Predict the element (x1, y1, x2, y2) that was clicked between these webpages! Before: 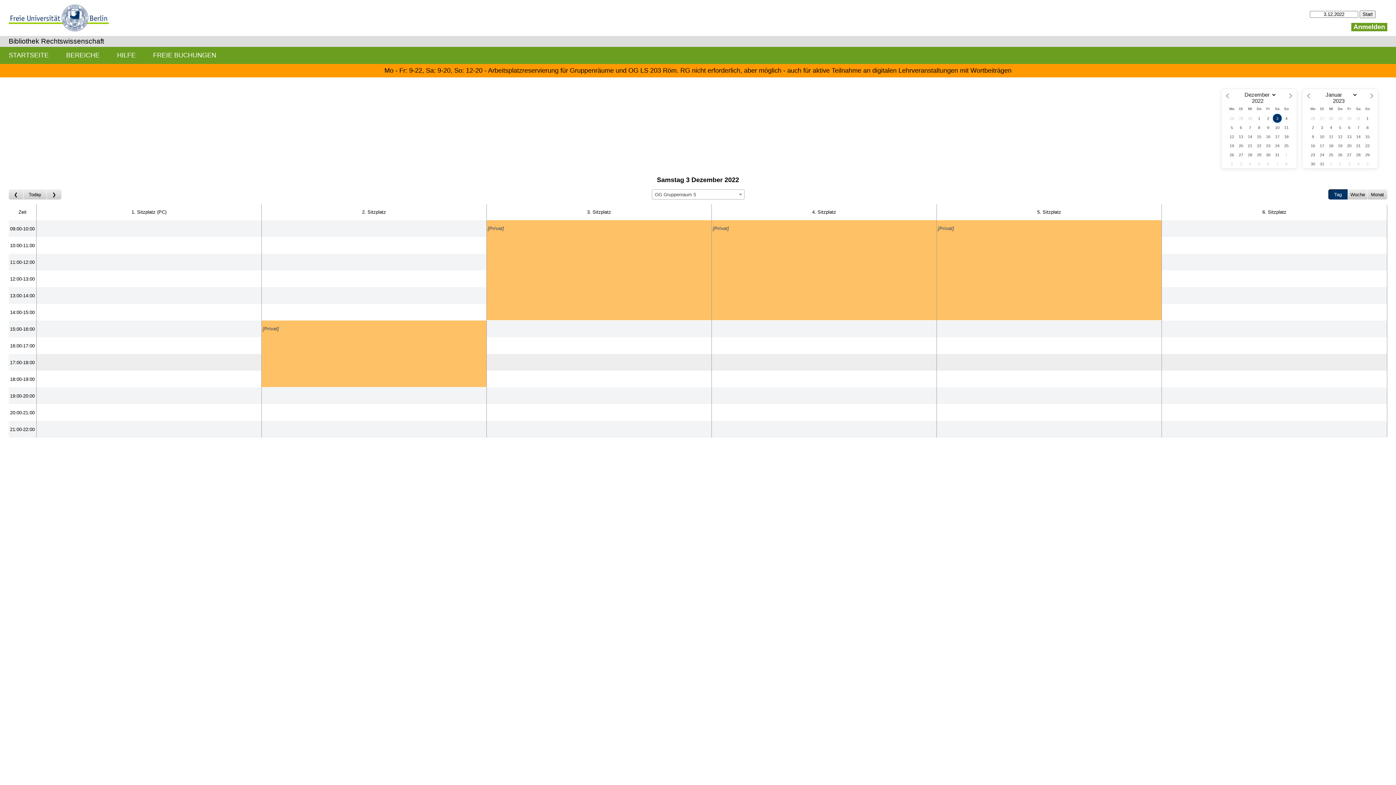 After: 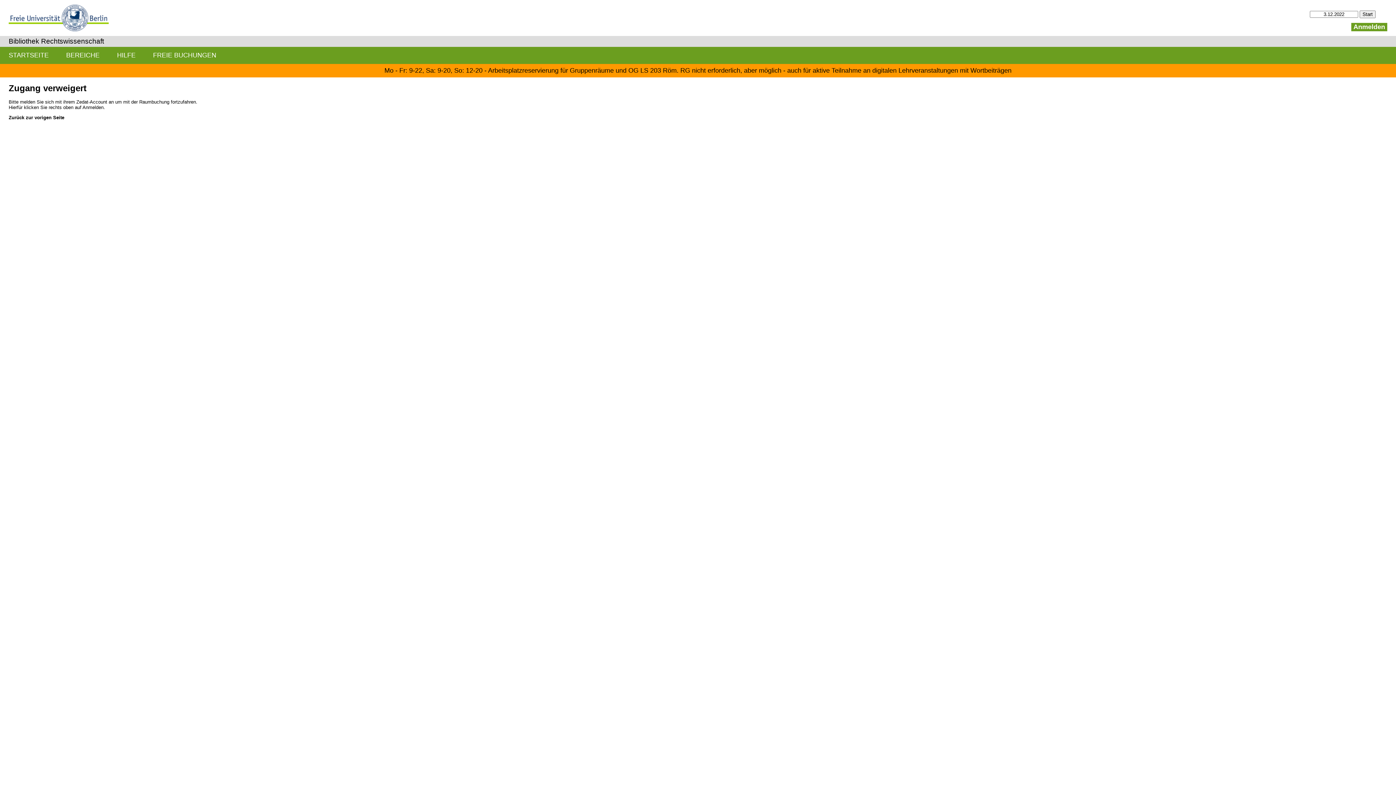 Action: label: Create a new booking bbox: (36, 287, 261, 304)